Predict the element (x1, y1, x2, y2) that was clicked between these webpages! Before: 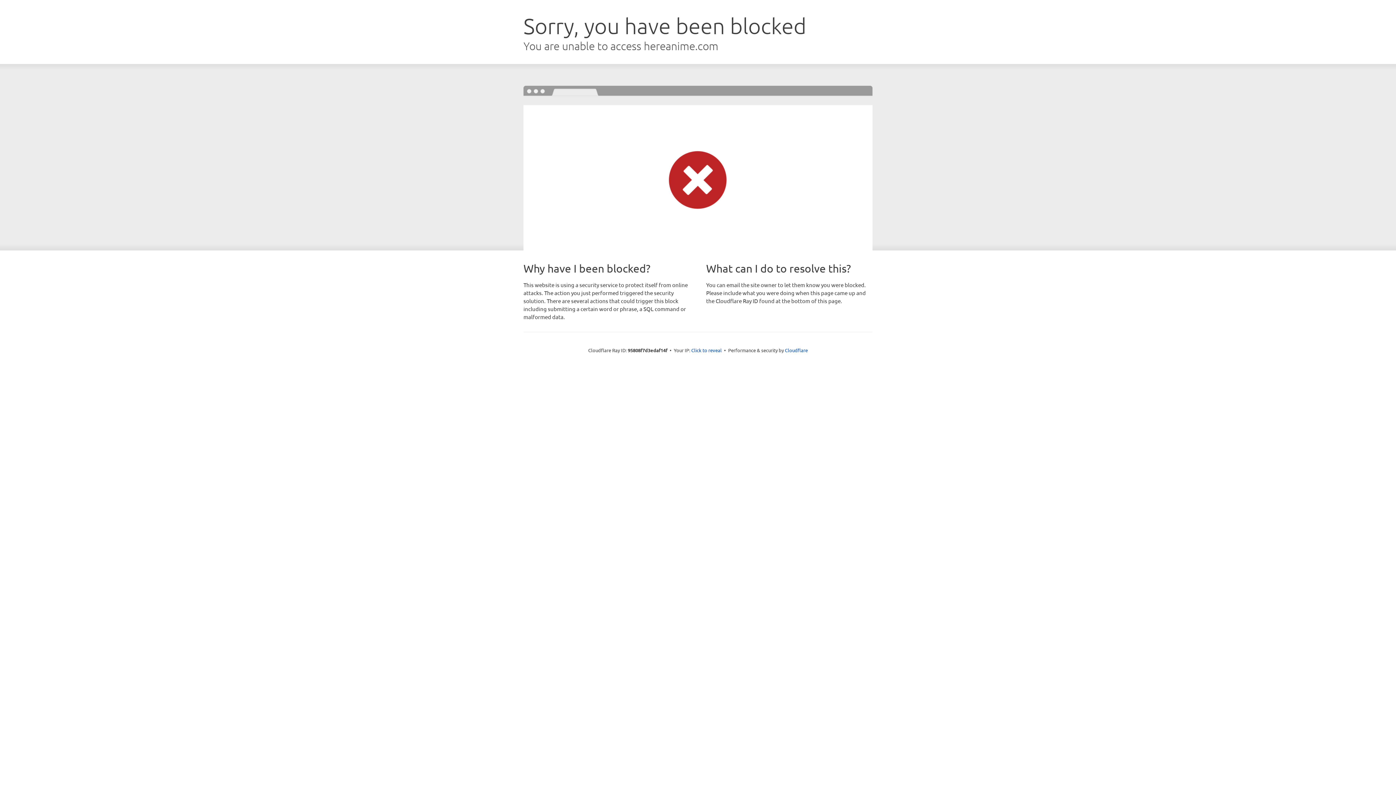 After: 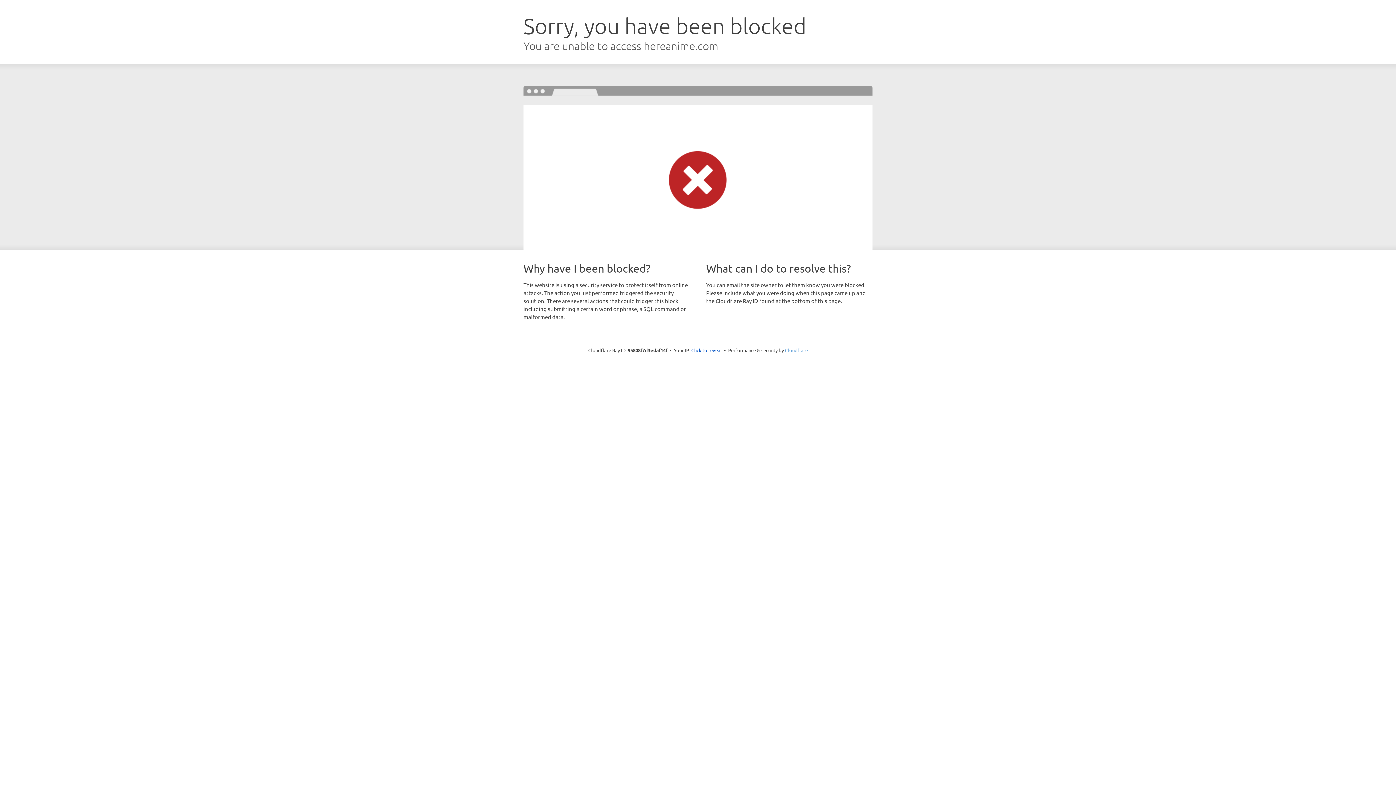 Action: bbox: (785, 347, 808, 353) label: Cloudflare